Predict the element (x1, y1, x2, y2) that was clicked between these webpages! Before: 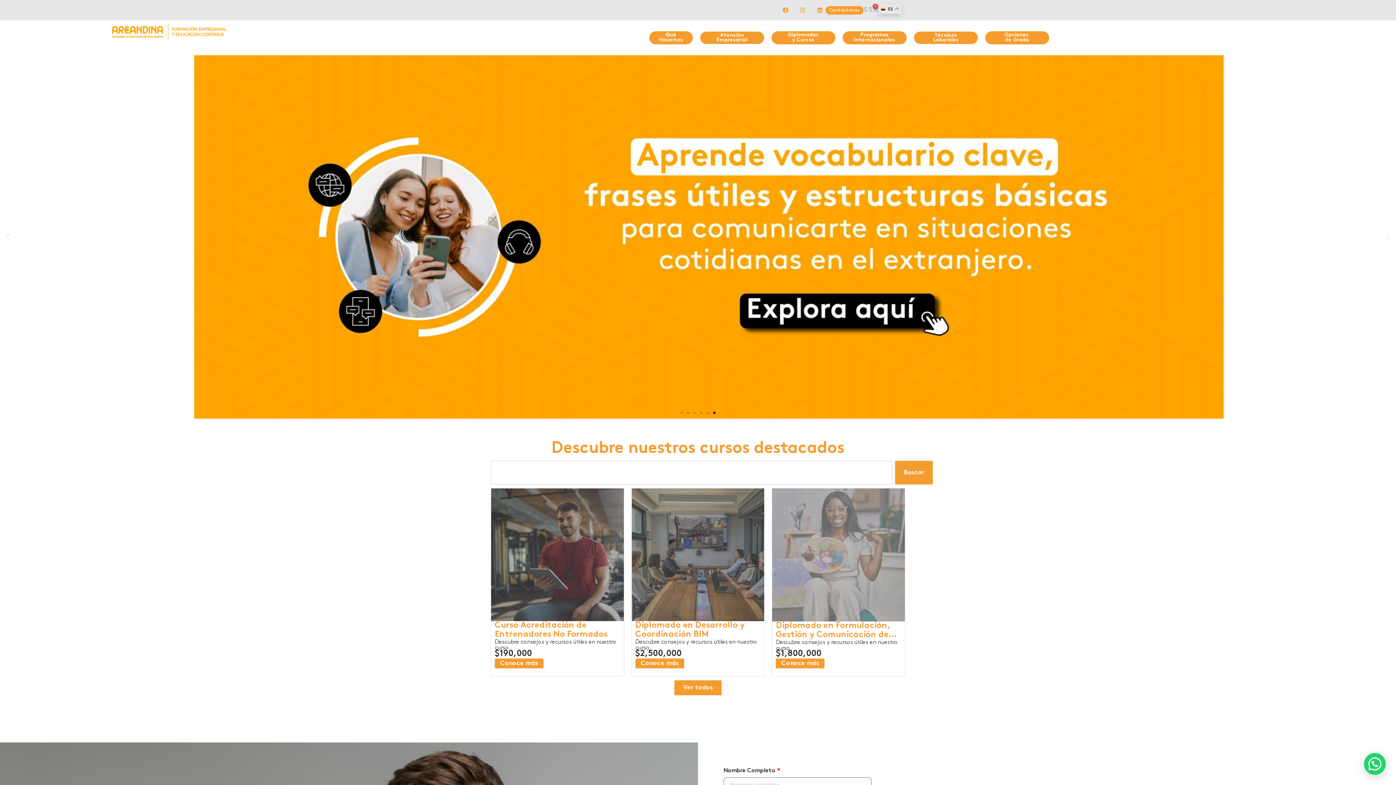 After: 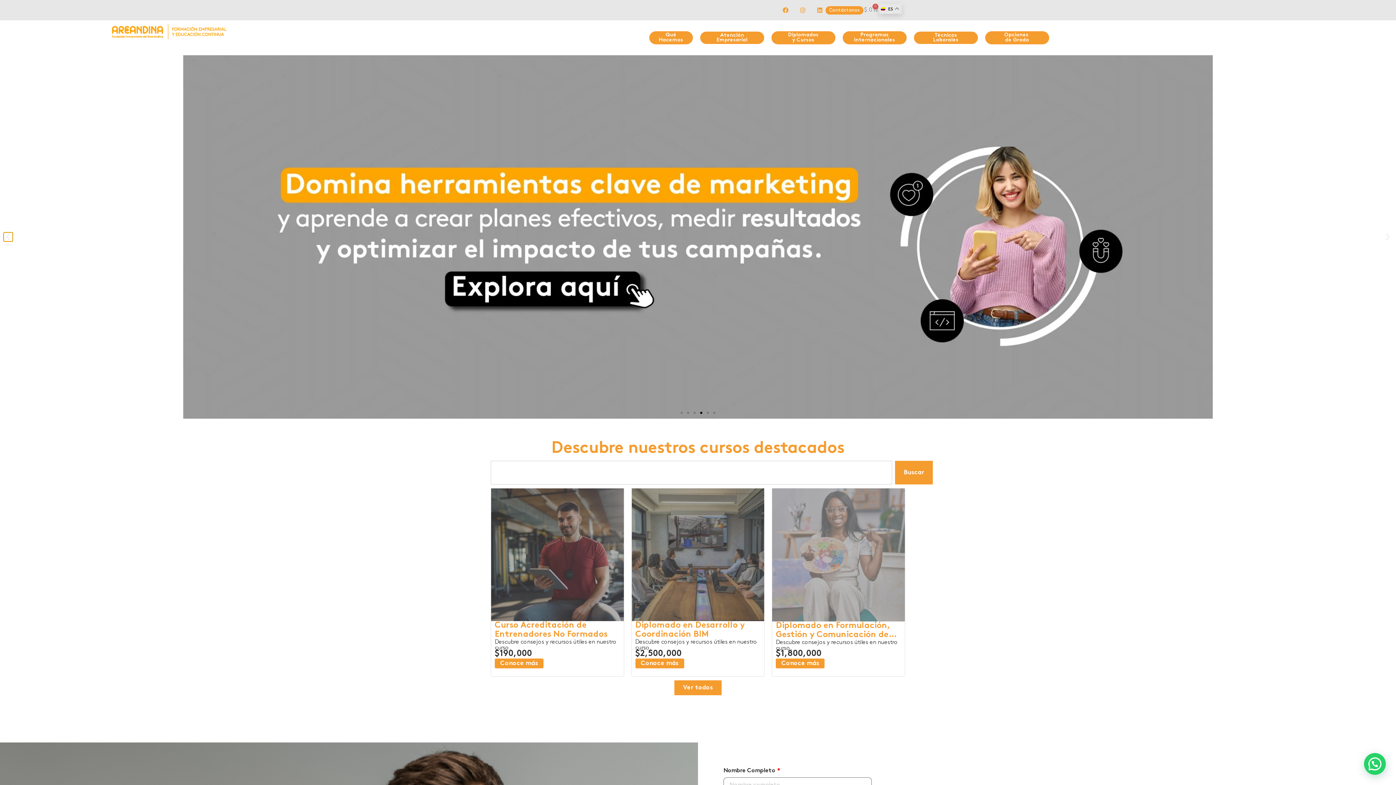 Action: label: Previous slide bbox: (3, 232, 12, 241)